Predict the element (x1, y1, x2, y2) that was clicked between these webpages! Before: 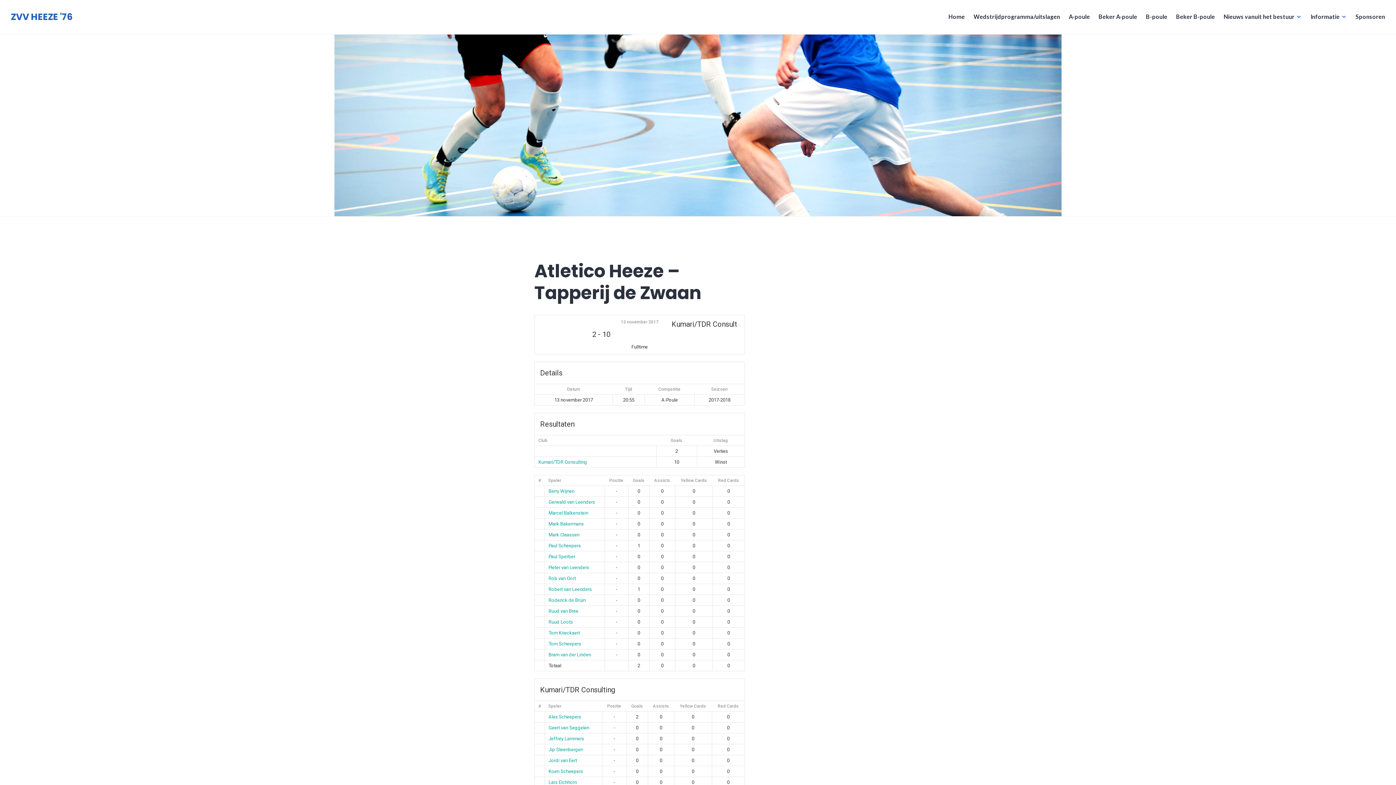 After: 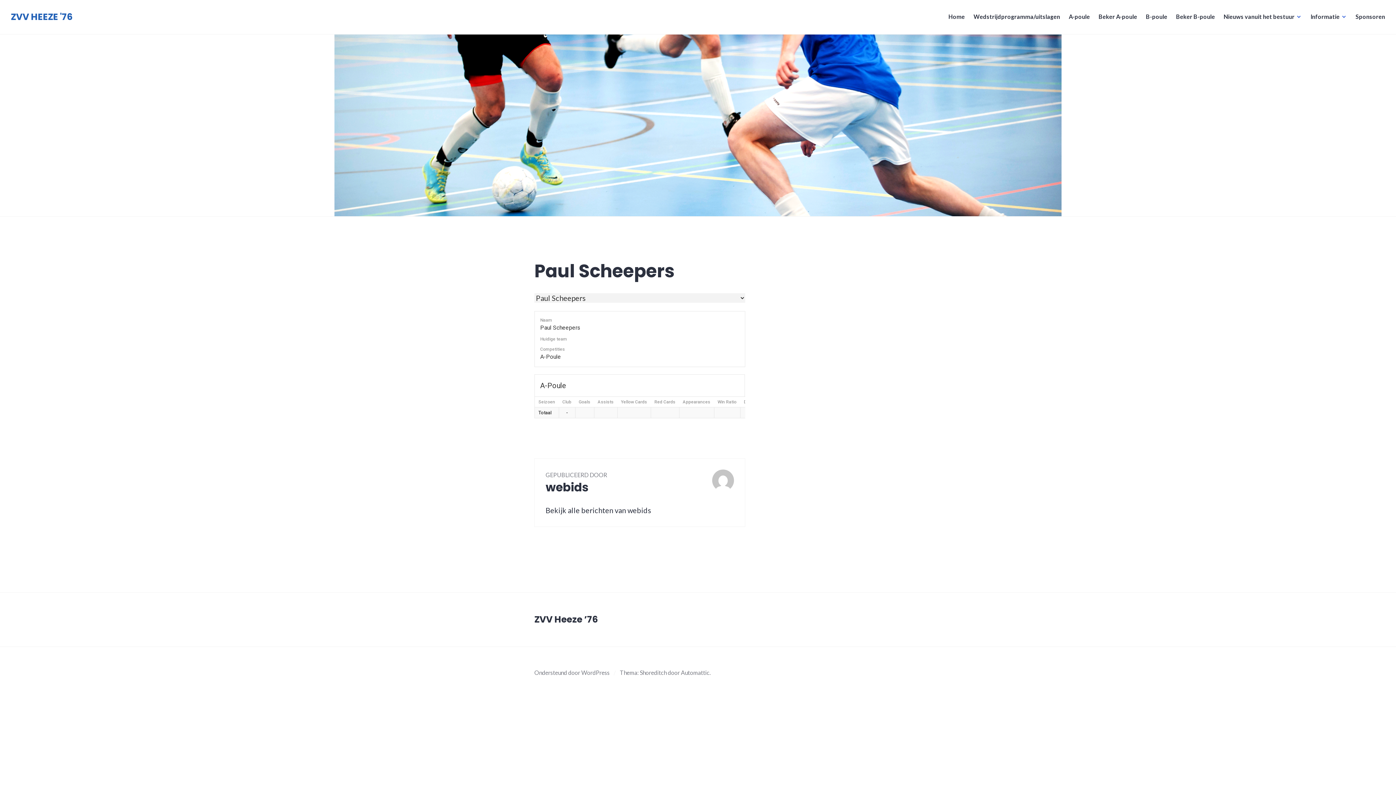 Action: bbox: (548, 543, 581, 548) label: Paul Scheepers